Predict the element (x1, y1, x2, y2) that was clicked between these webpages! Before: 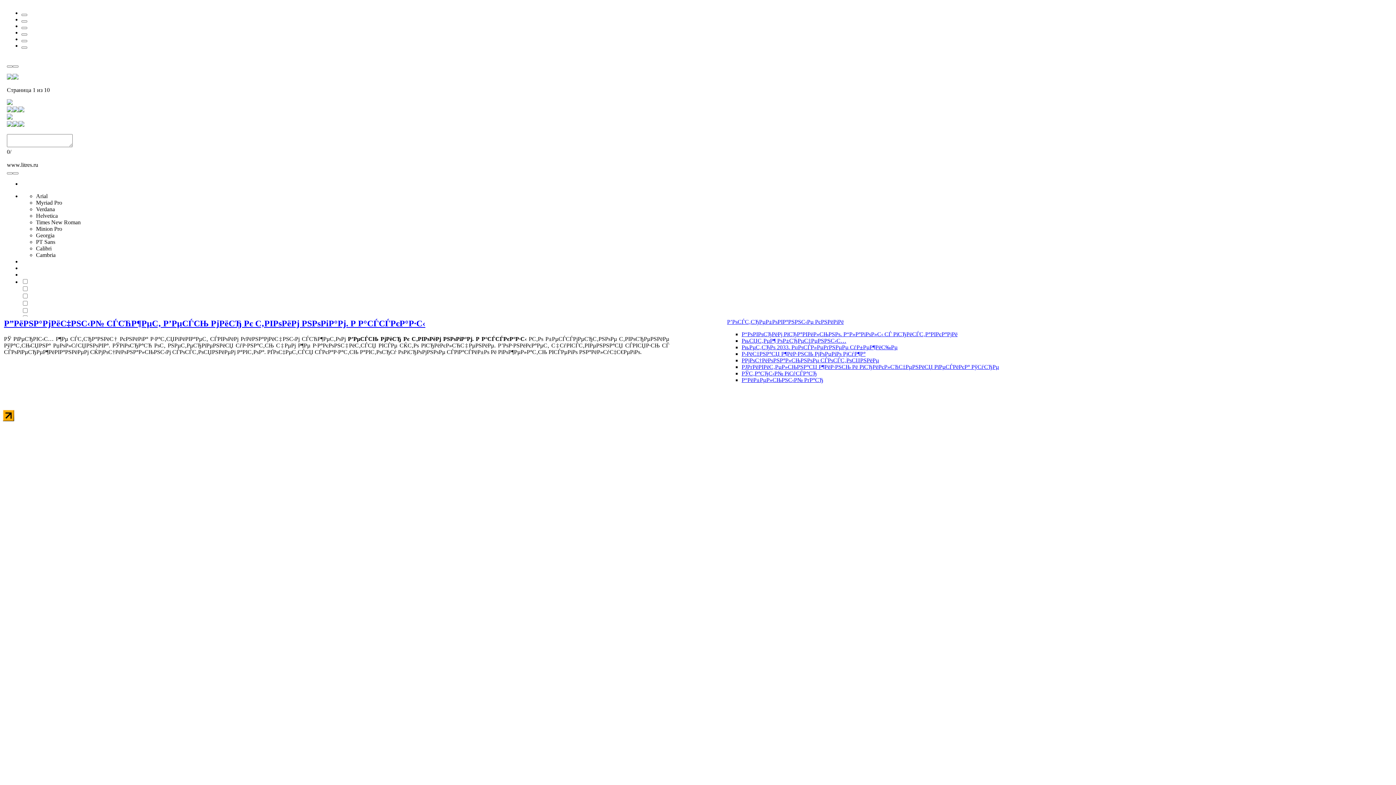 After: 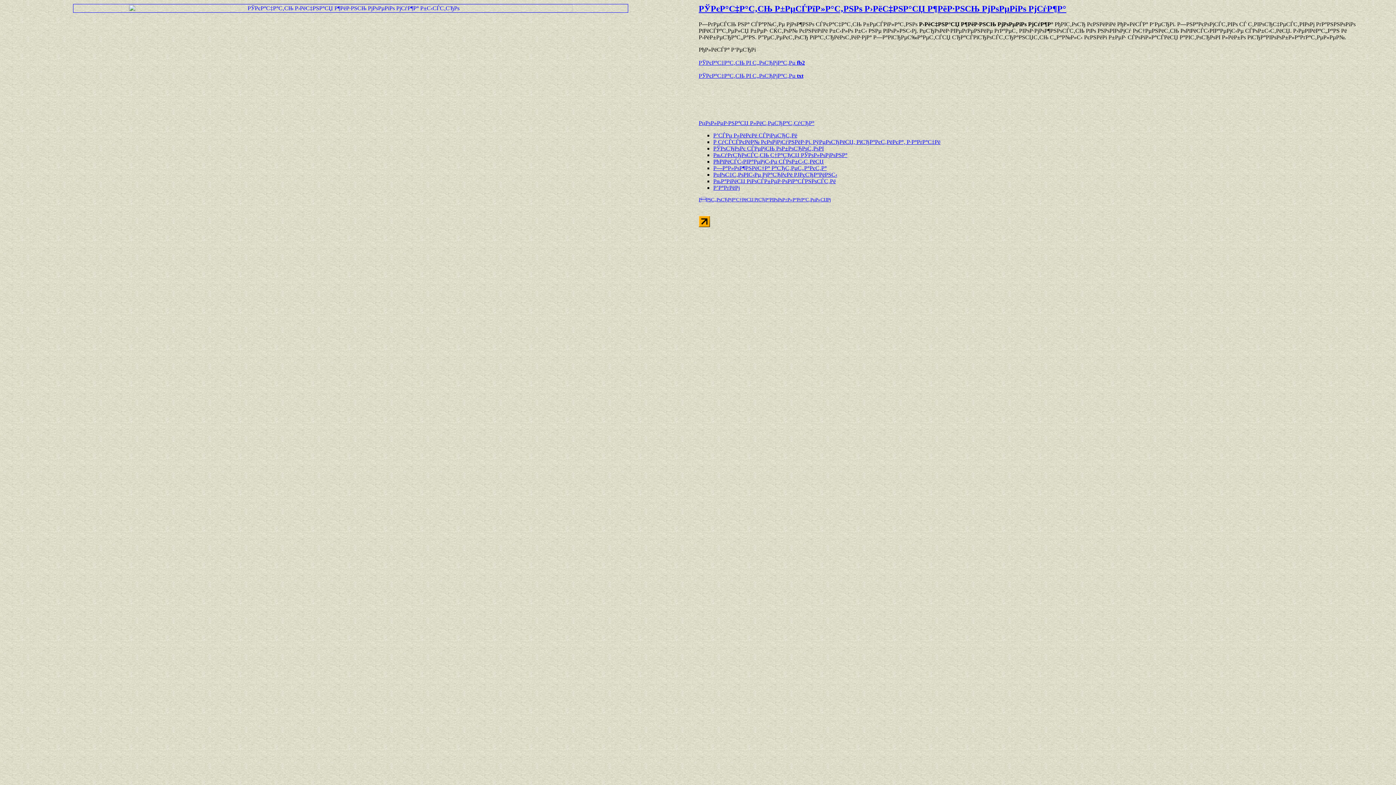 Action: label: Р›РёС‡РЅР°СЏ Р¶РёР·РЅСЊ РјРѕРµРіРѕ РјСѓР¶Р° bbox: (741, 350, 865, 357)